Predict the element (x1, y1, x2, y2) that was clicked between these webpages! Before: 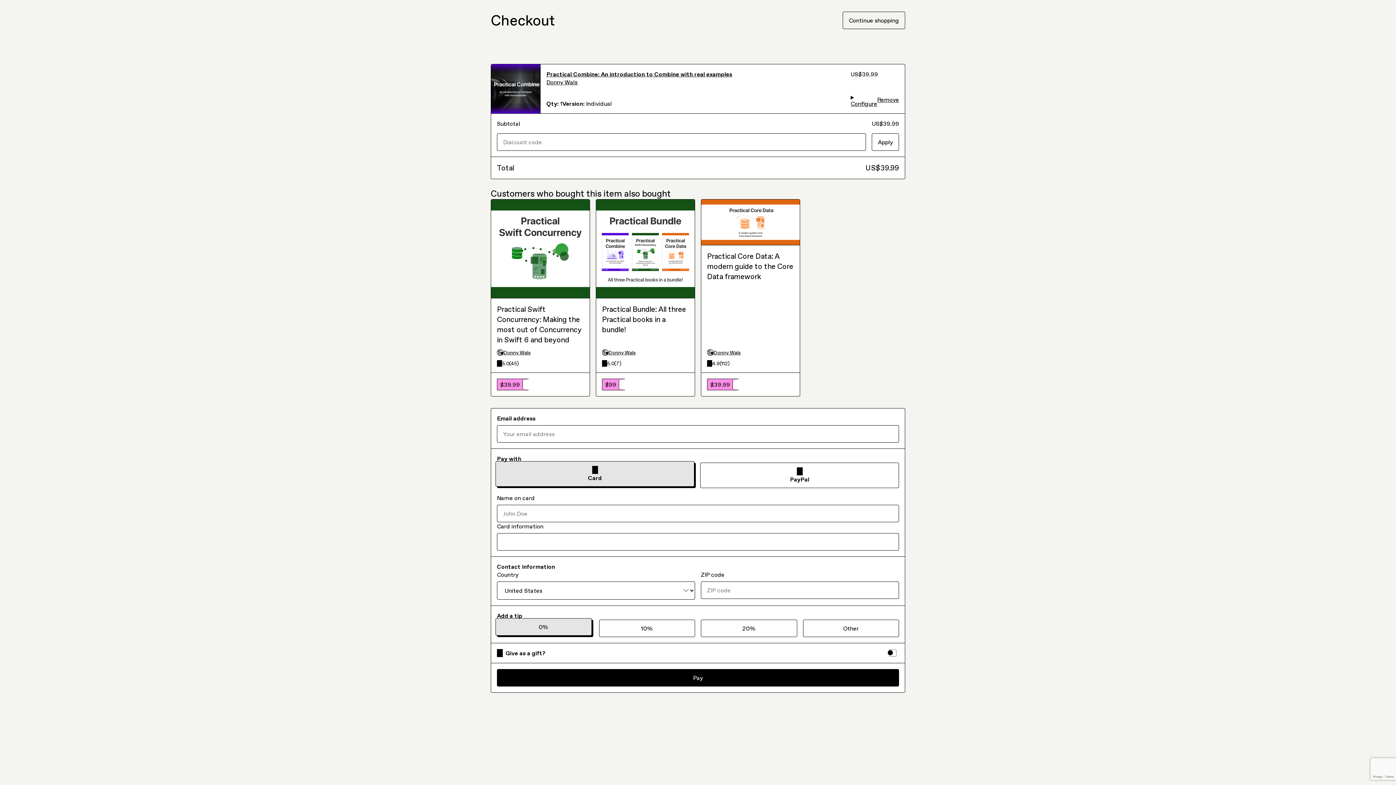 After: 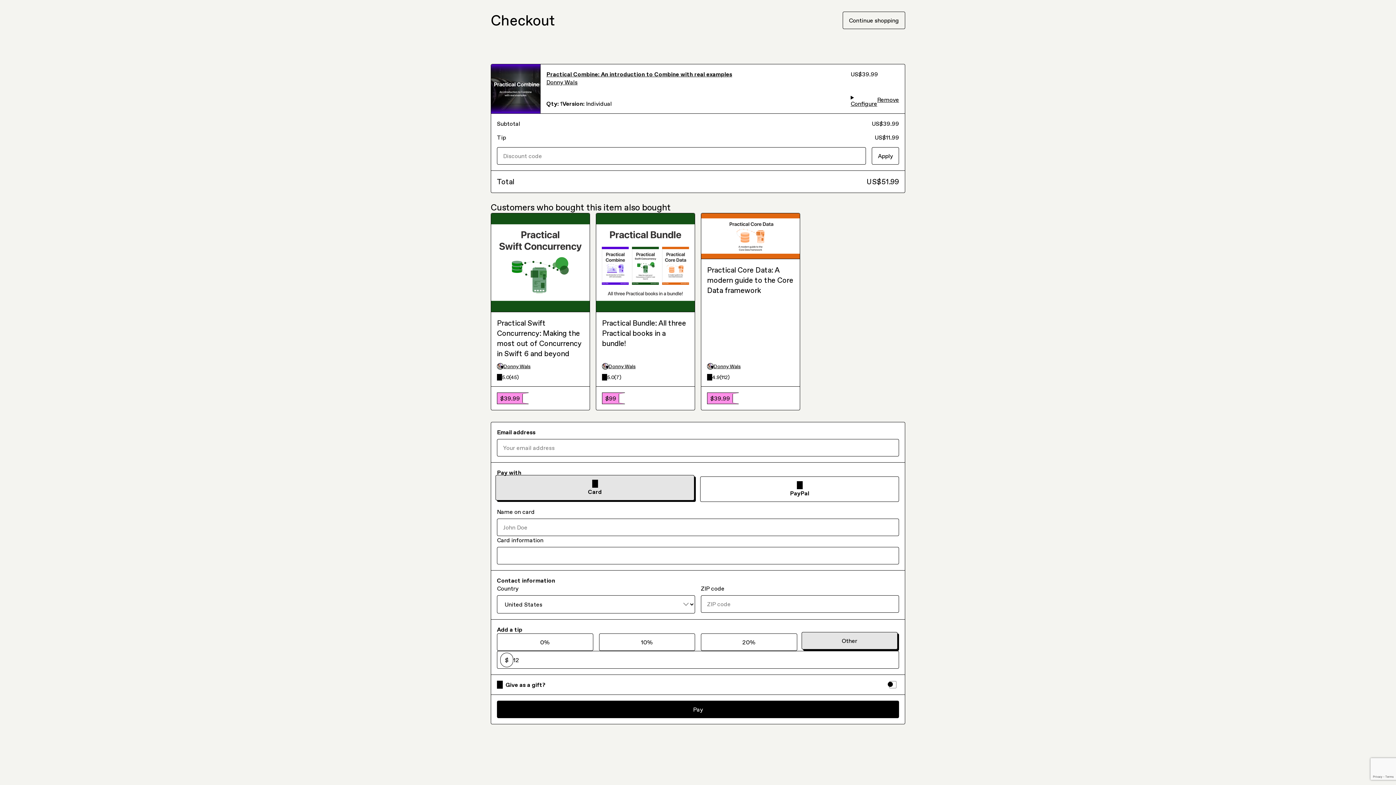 Action: bbox: (803, 584, 899, 601) label: Other